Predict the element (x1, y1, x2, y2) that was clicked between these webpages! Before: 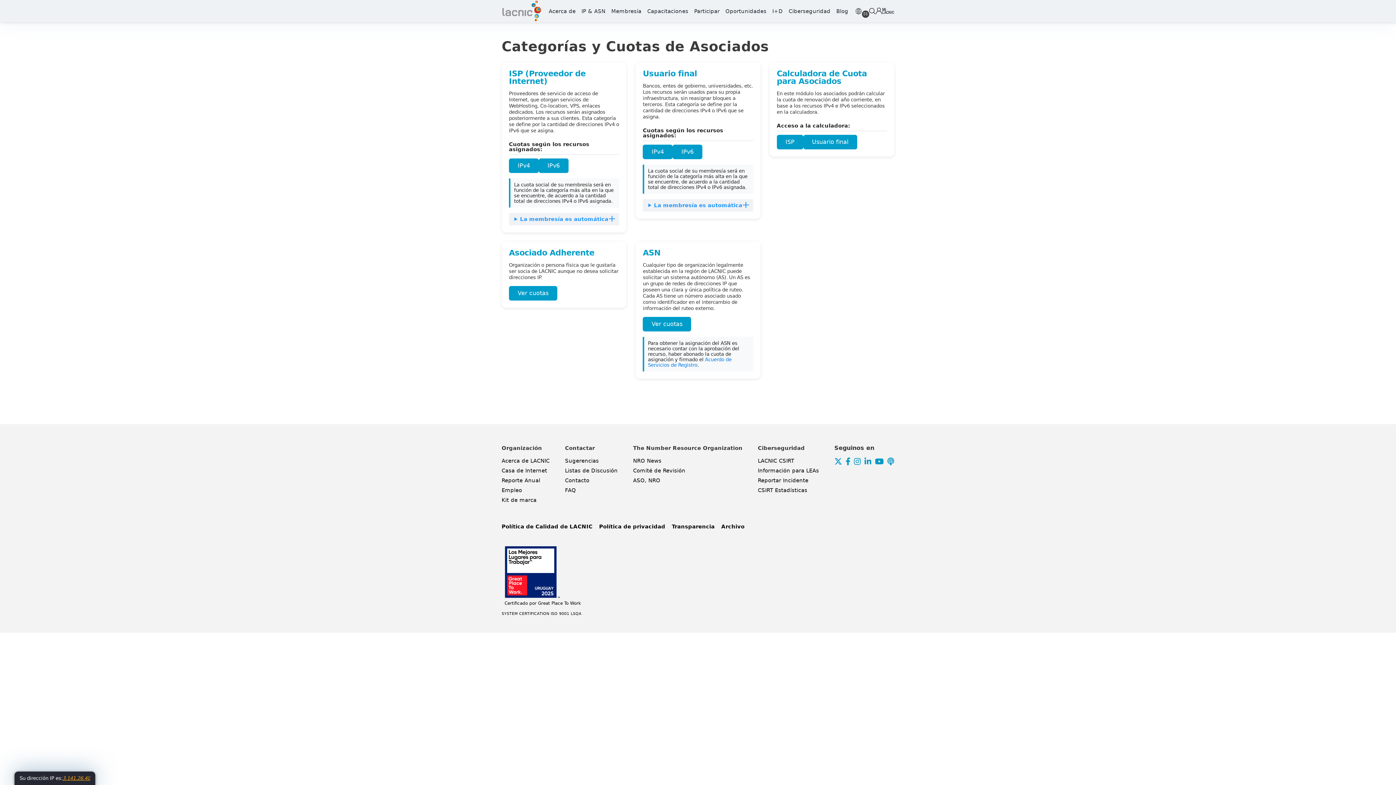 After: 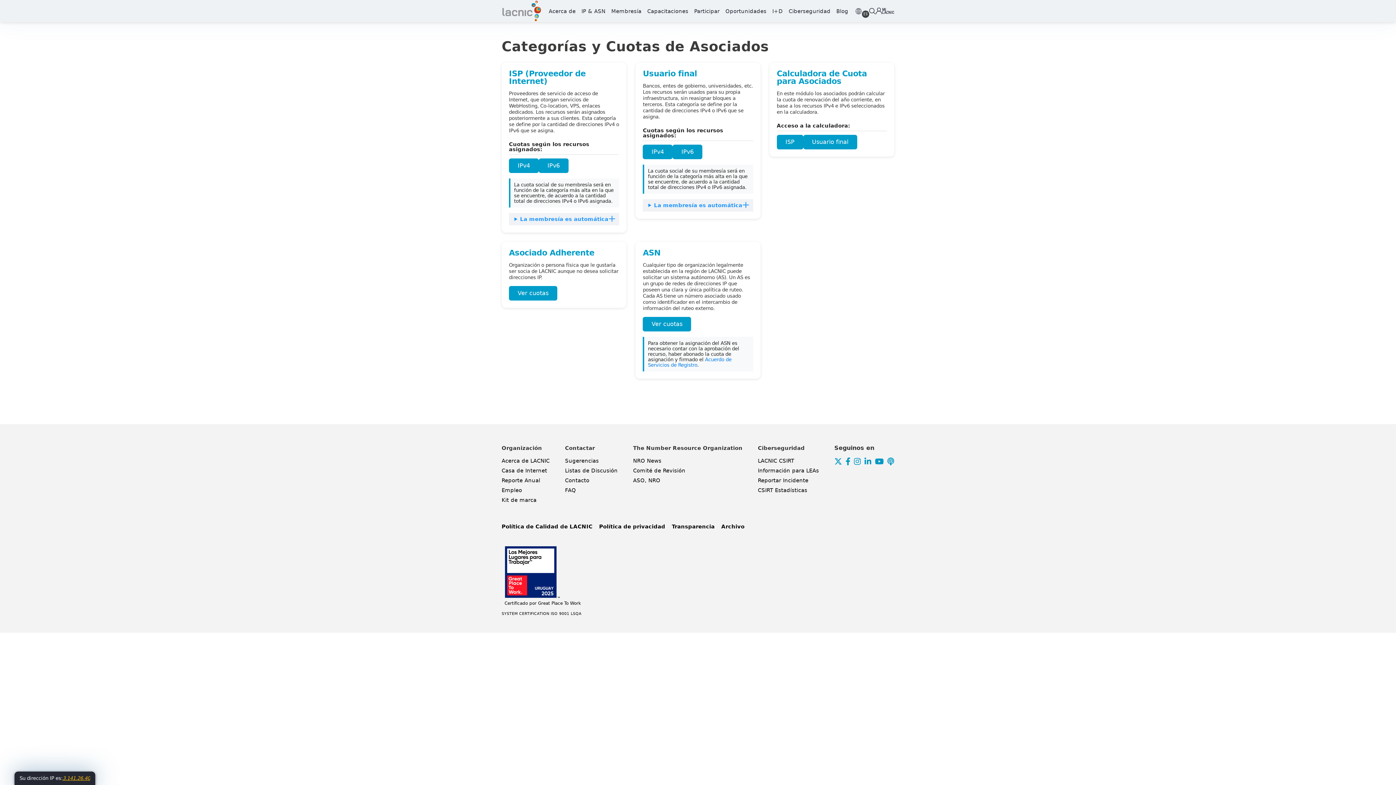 Action: label: 3.141.26.40 bbox: (62, 776, 90, 781)